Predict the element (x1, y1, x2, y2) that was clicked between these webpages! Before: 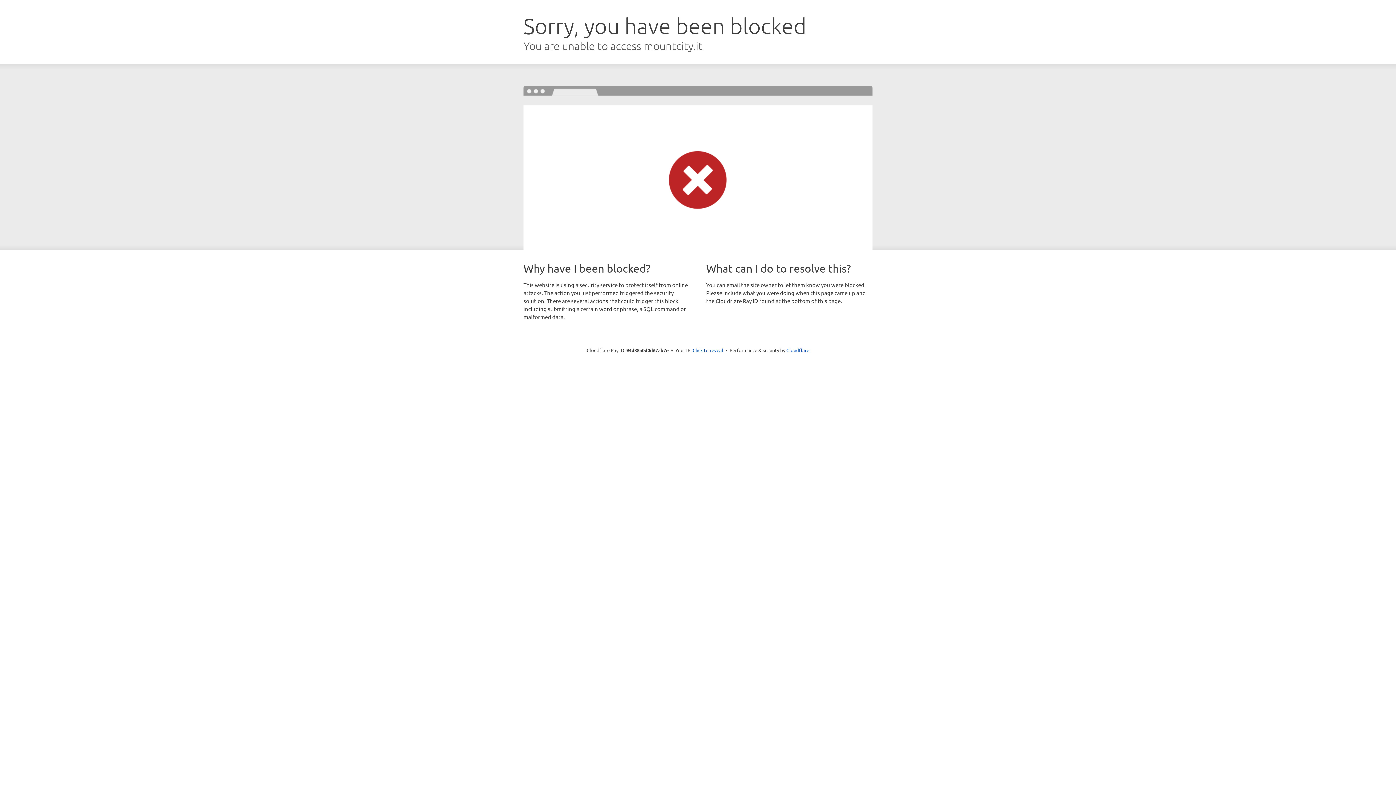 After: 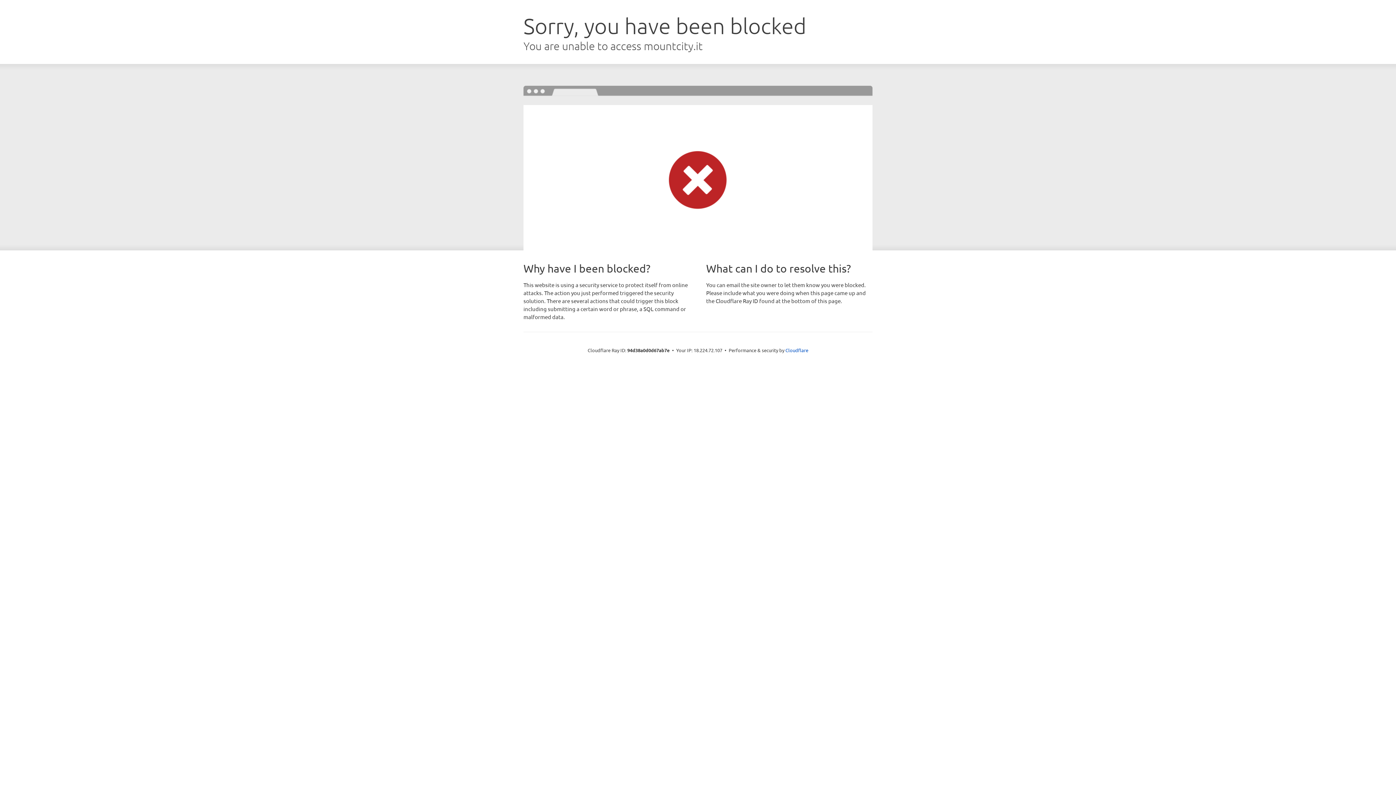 Action: bbox: (692, 346, 723, 353) label: Click to reveal